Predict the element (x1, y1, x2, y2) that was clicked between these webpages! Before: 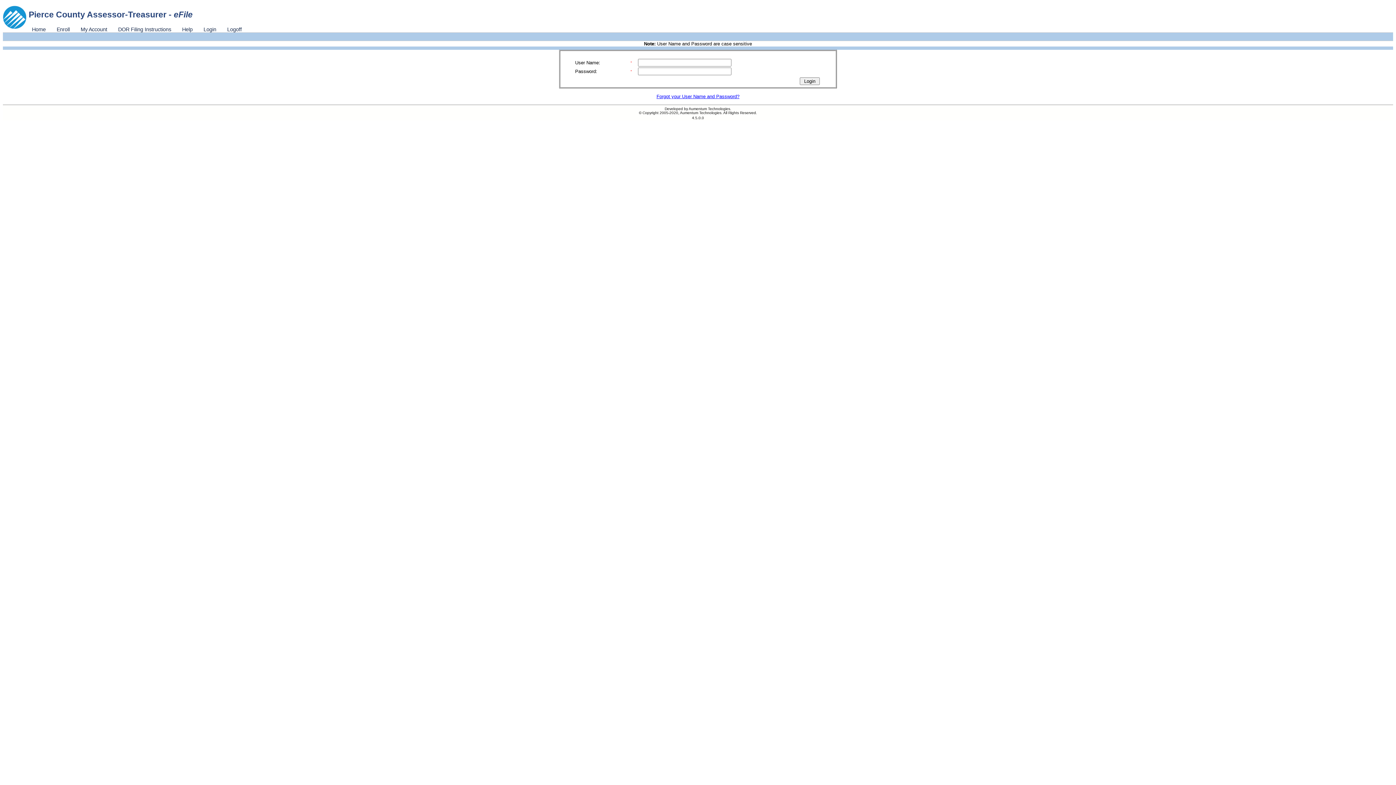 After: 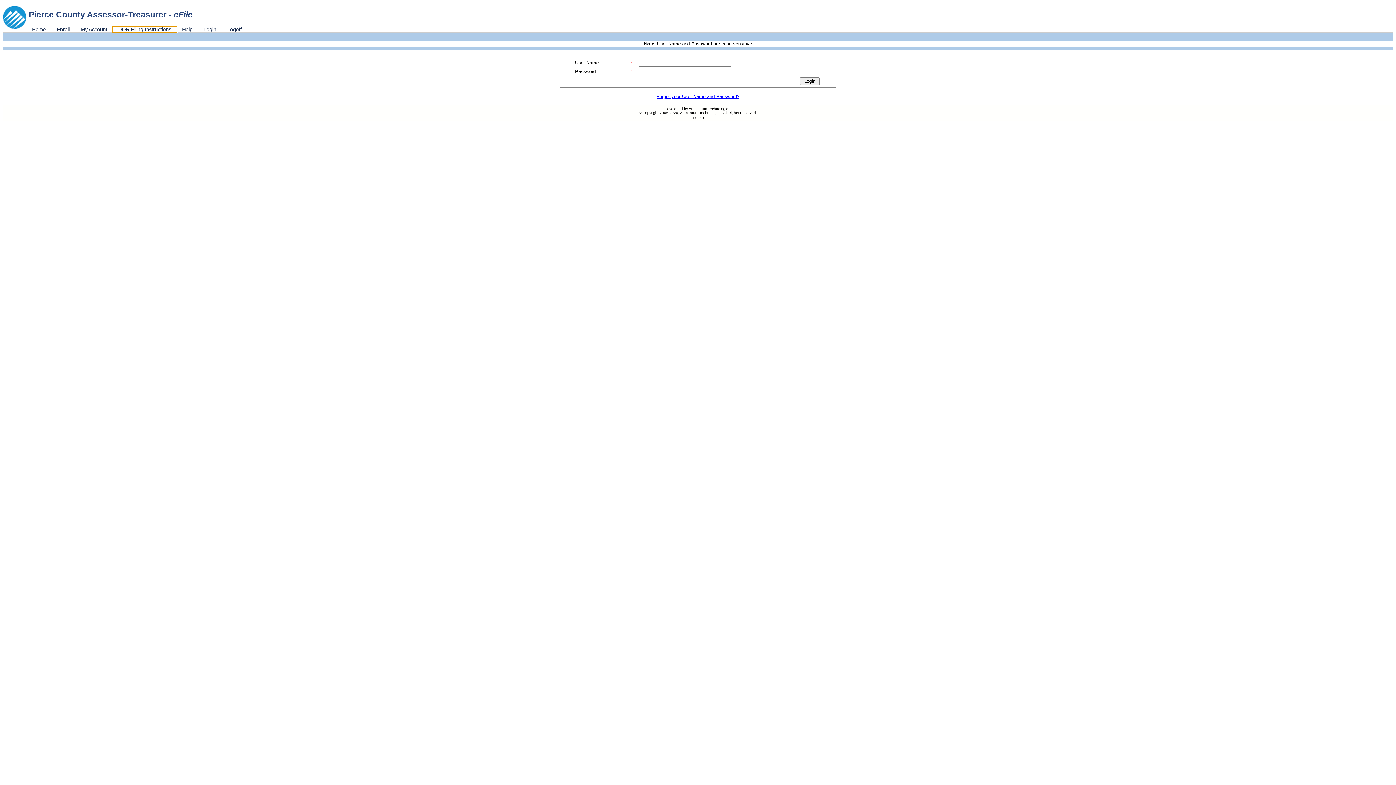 Action: bbox: (112, 26, 176, 32) label: DOR Filing Instructions